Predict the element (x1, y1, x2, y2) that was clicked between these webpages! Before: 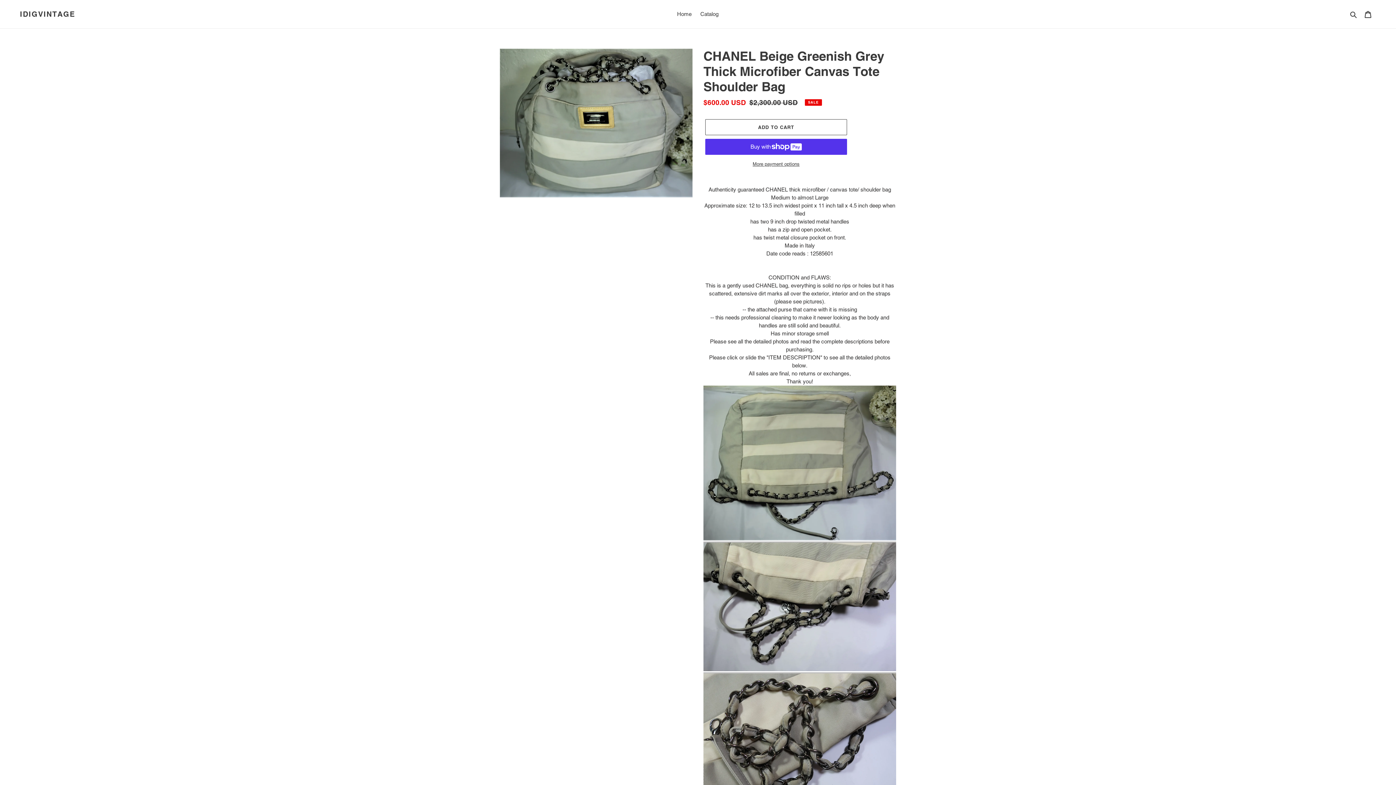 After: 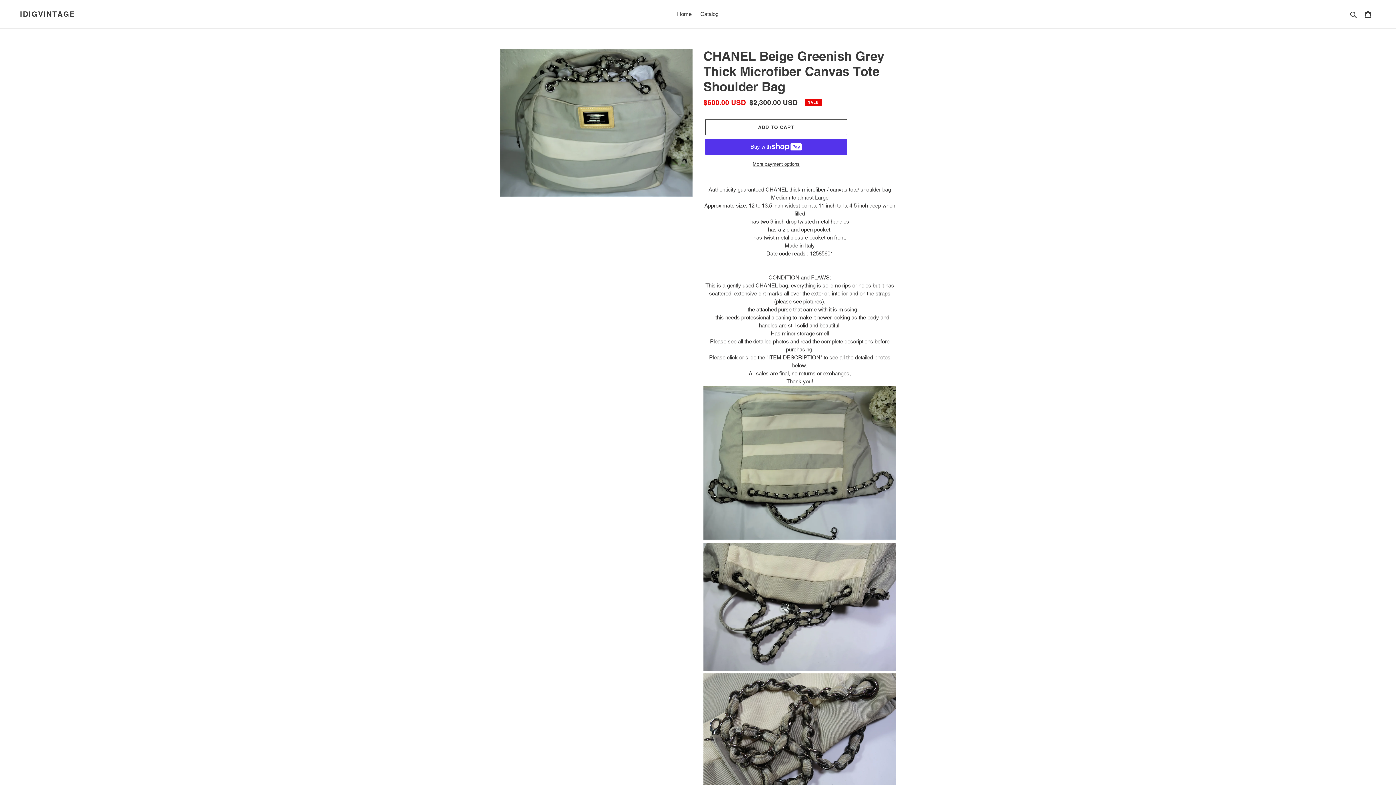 Action: bbox: (703, 666, 896, 673)